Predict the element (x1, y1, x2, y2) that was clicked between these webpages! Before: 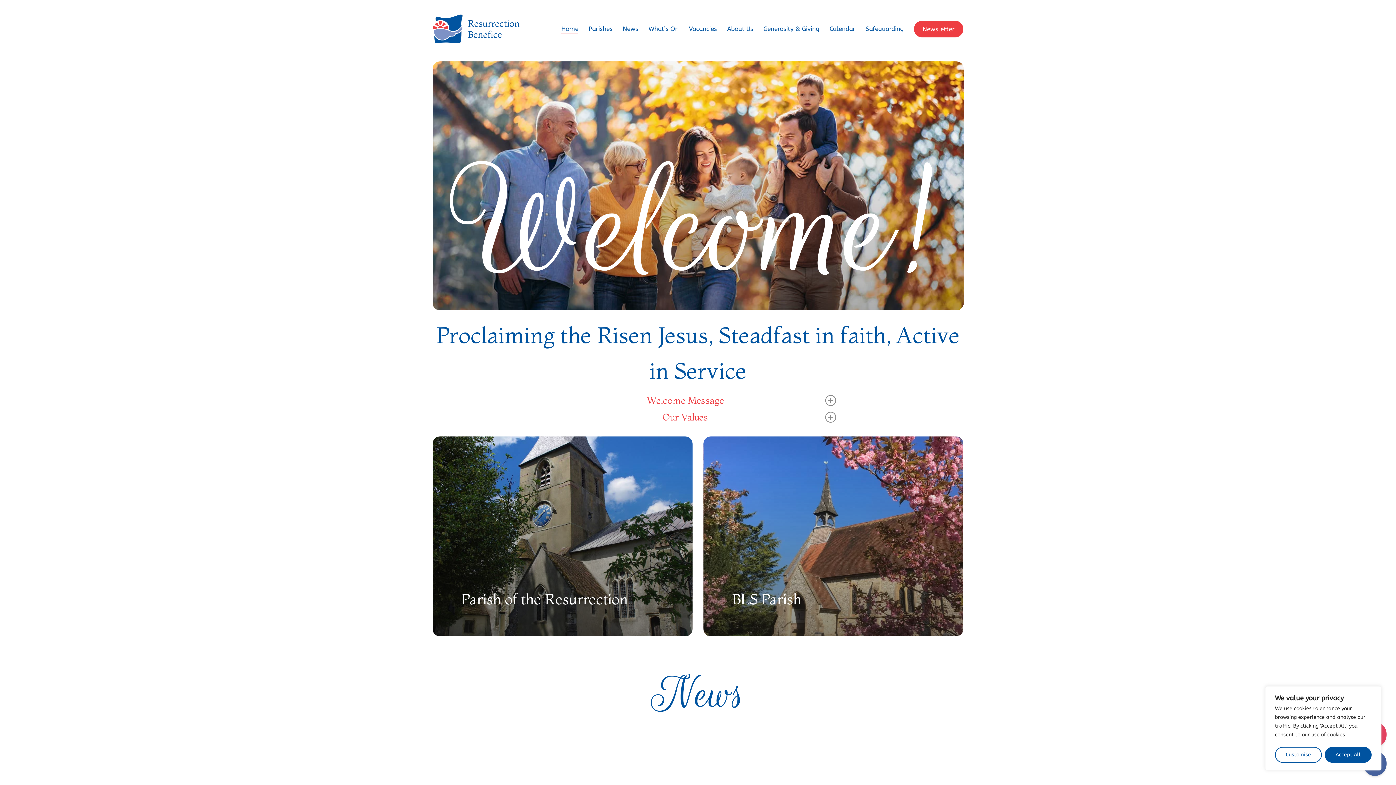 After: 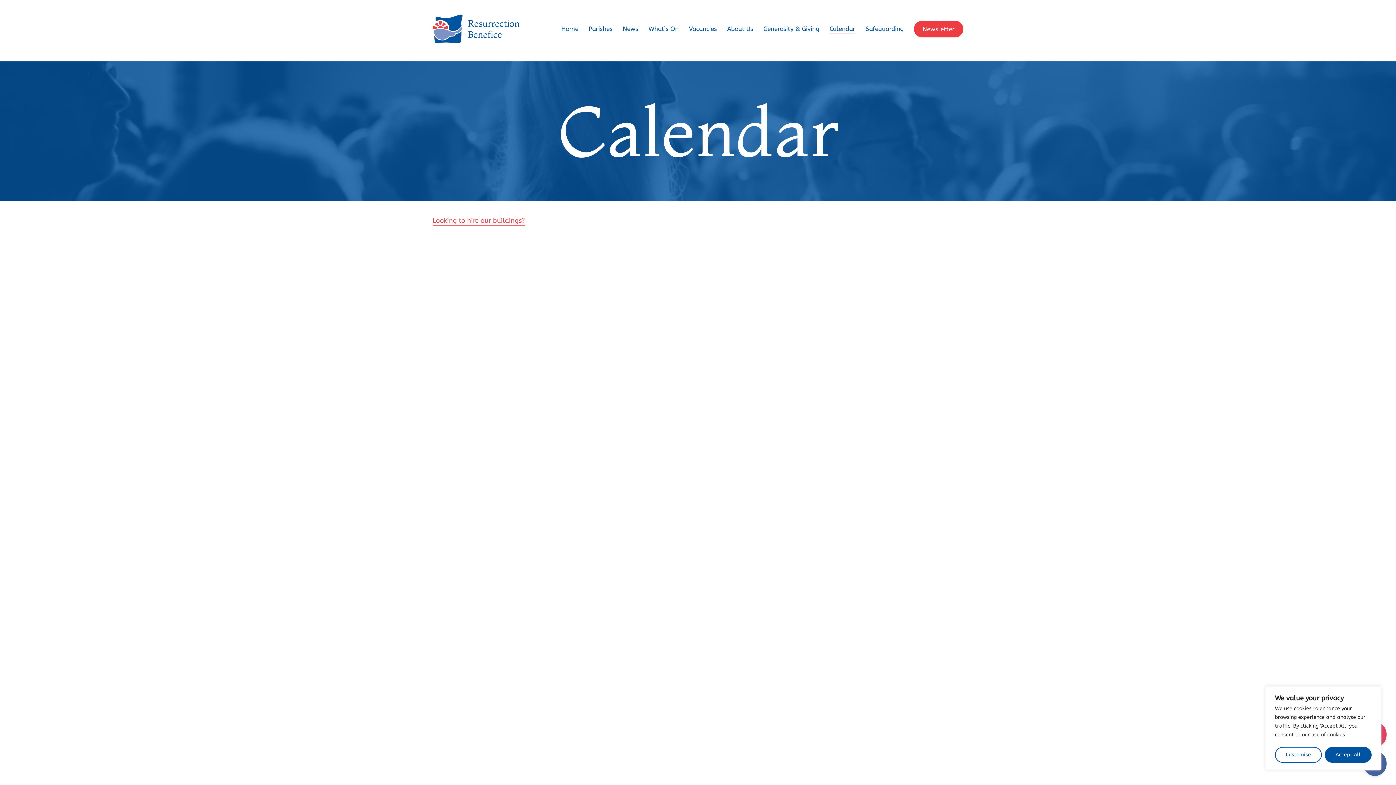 Action: bbox: (829, 24, 855, 33) label: Calendar